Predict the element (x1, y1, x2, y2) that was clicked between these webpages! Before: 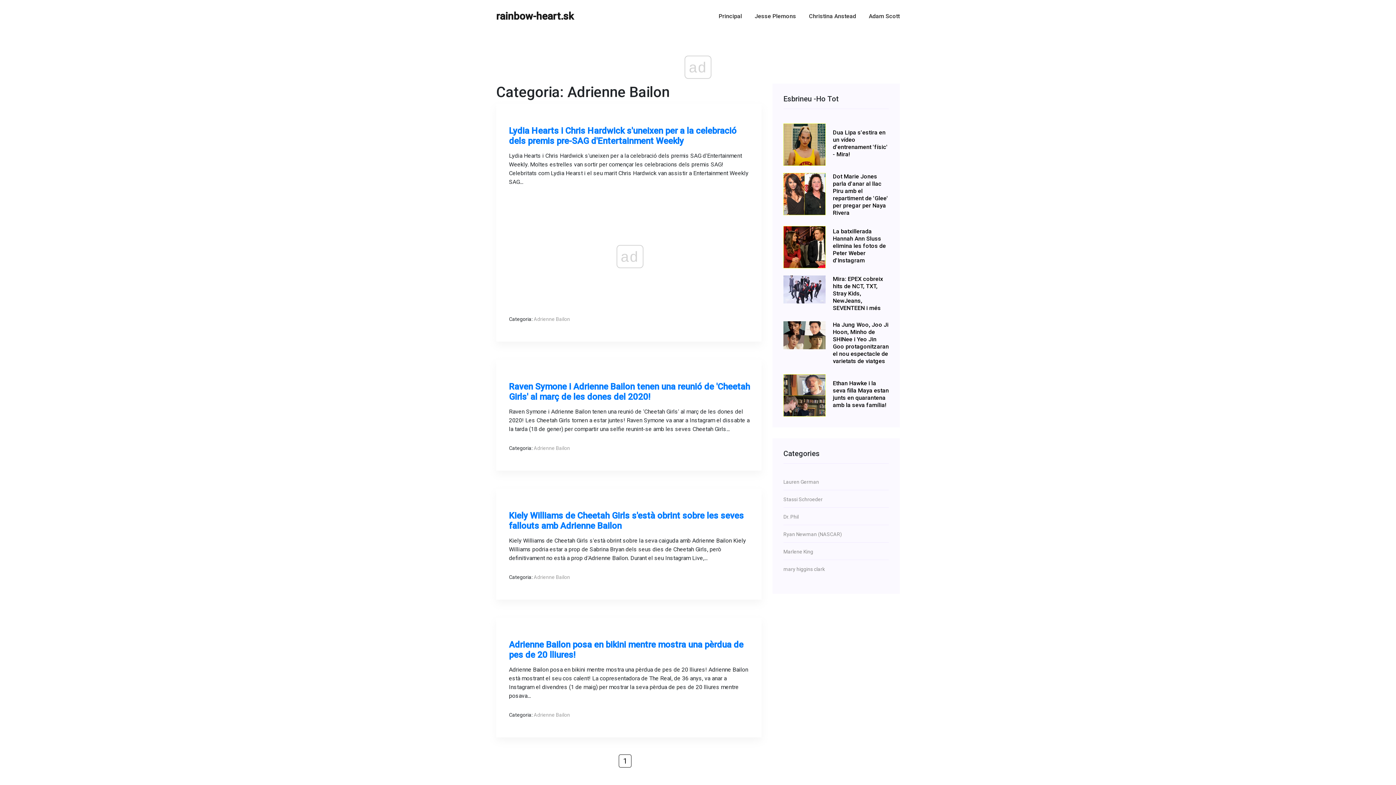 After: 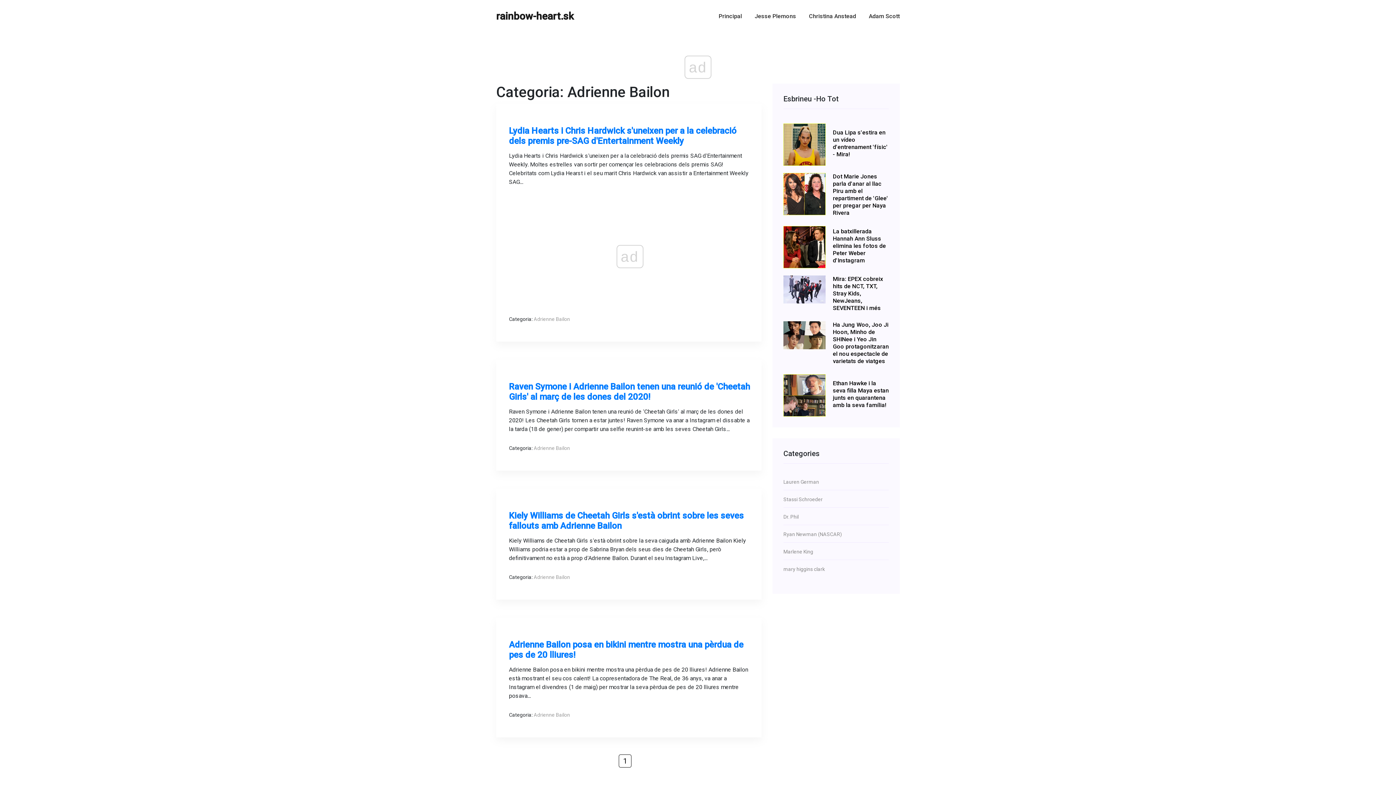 Action: label: Adrienne Bailon bbox: (533, 316, 570, 322)